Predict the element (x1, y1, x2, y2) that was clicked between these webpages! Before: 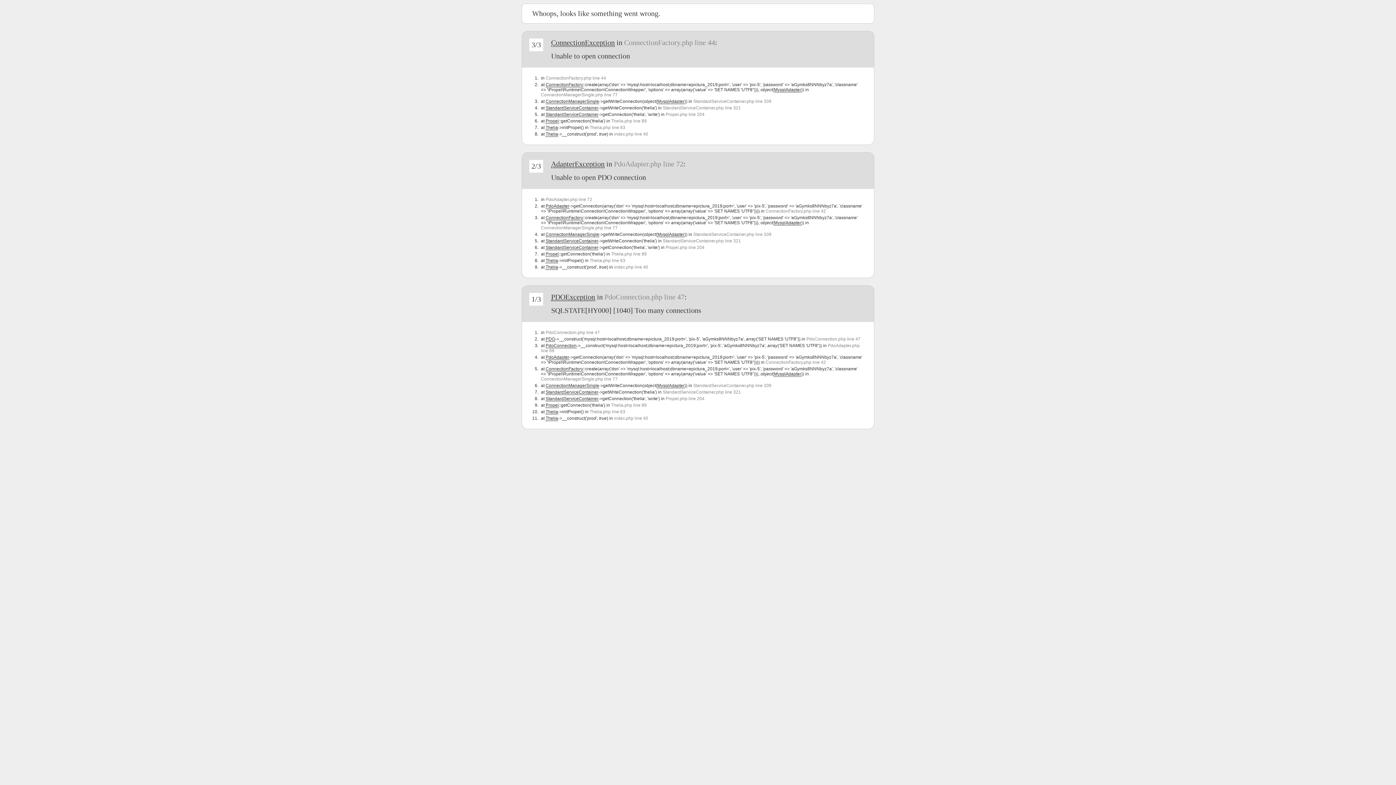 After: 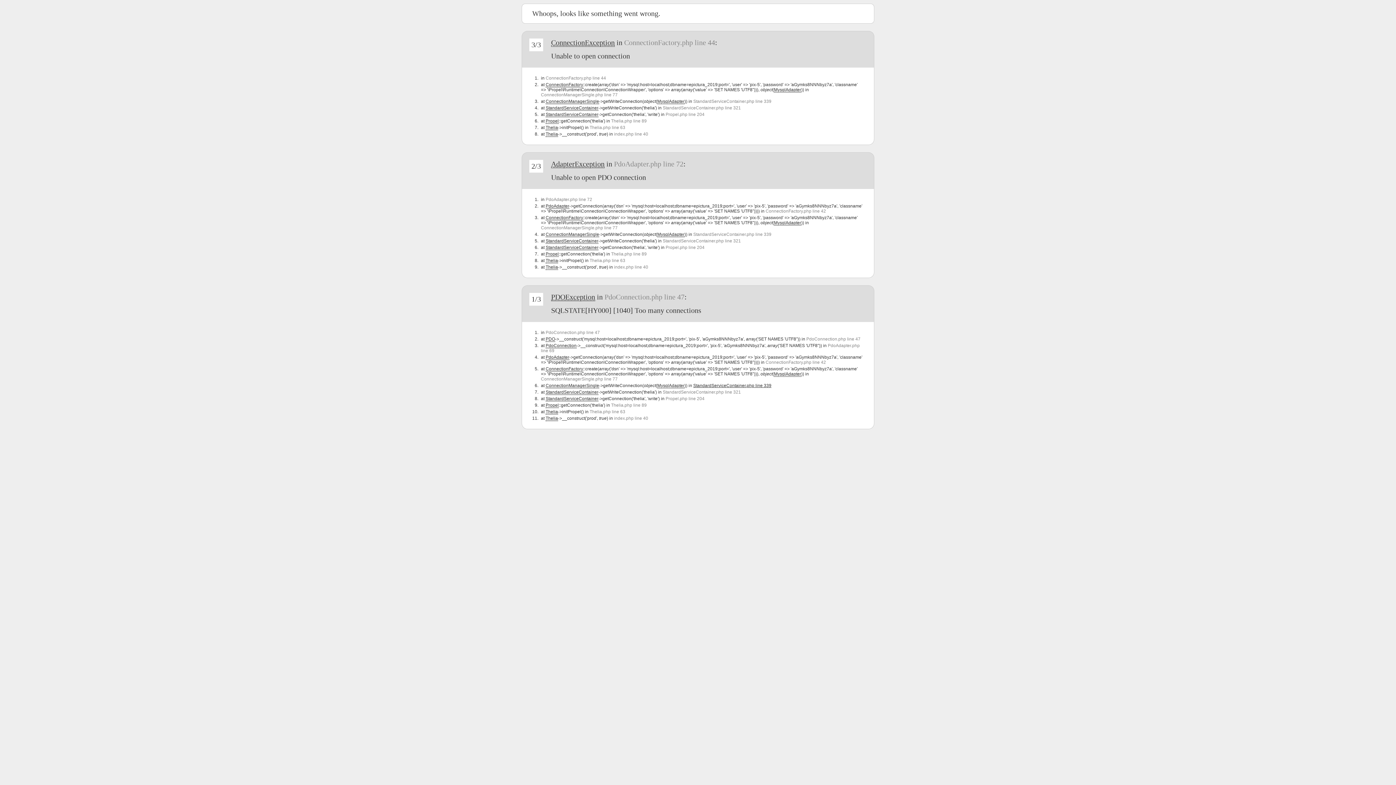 Action: bbox: (693, 383, 771, 388) label: StandardServiceContainer.php line 339